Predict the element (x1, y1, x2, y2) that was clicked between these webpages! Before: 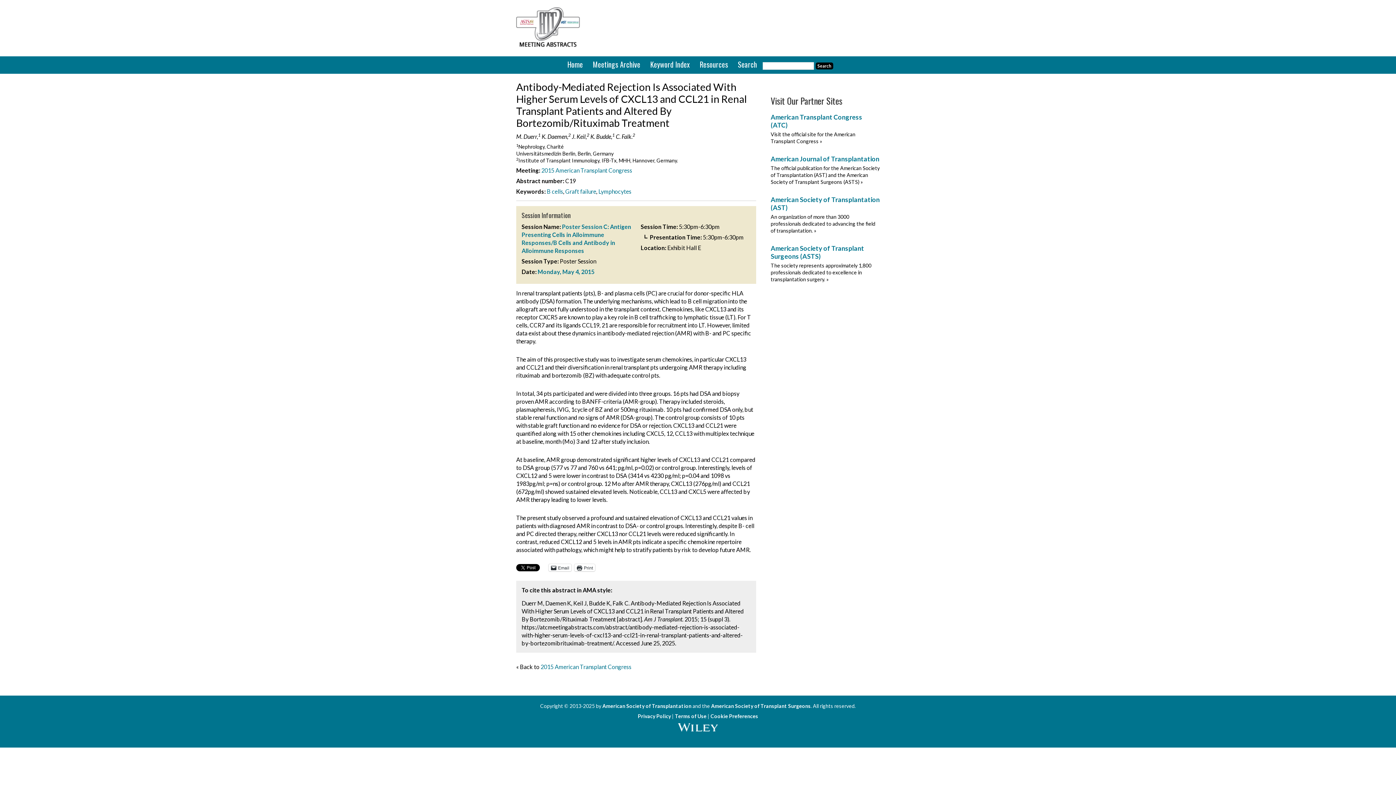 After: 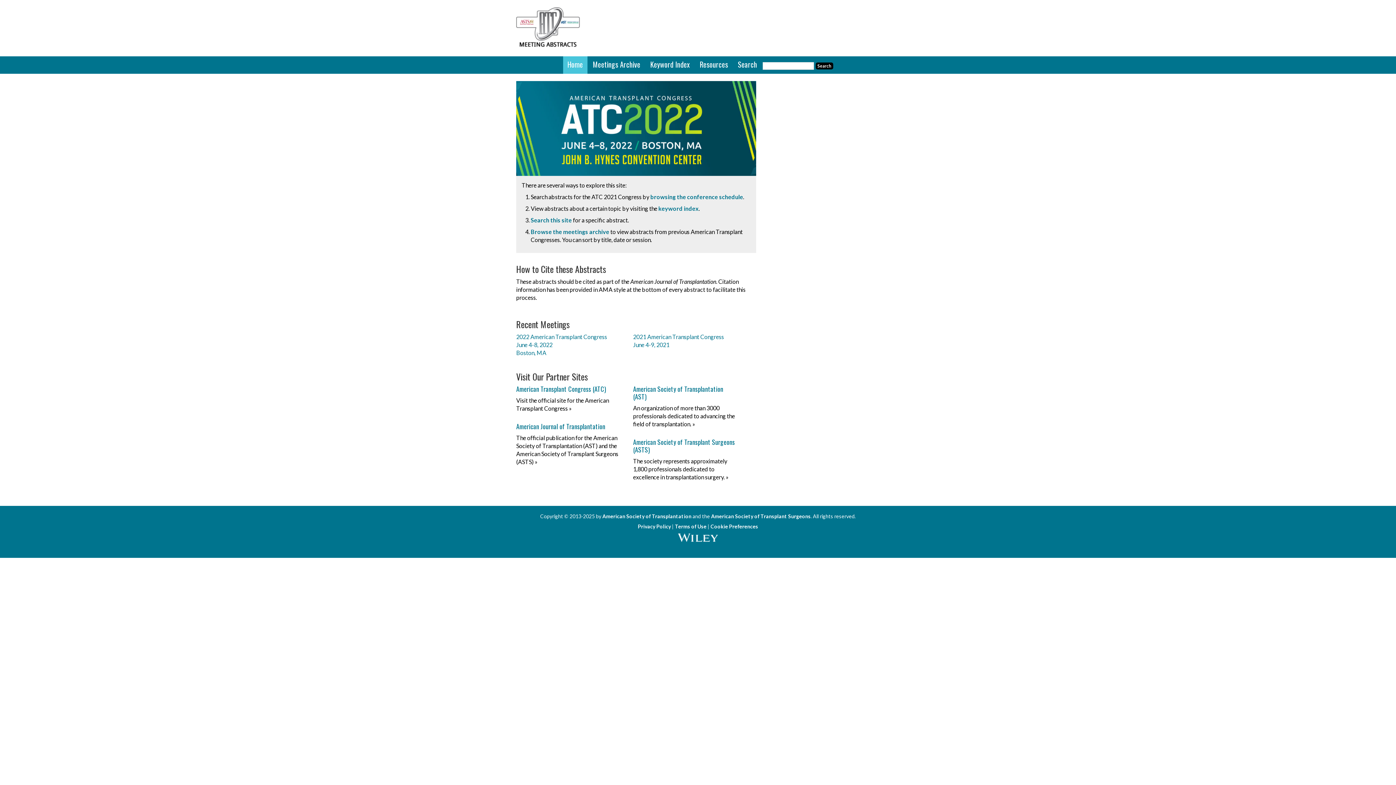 Action: bbox: (516, 41, 580, 48)